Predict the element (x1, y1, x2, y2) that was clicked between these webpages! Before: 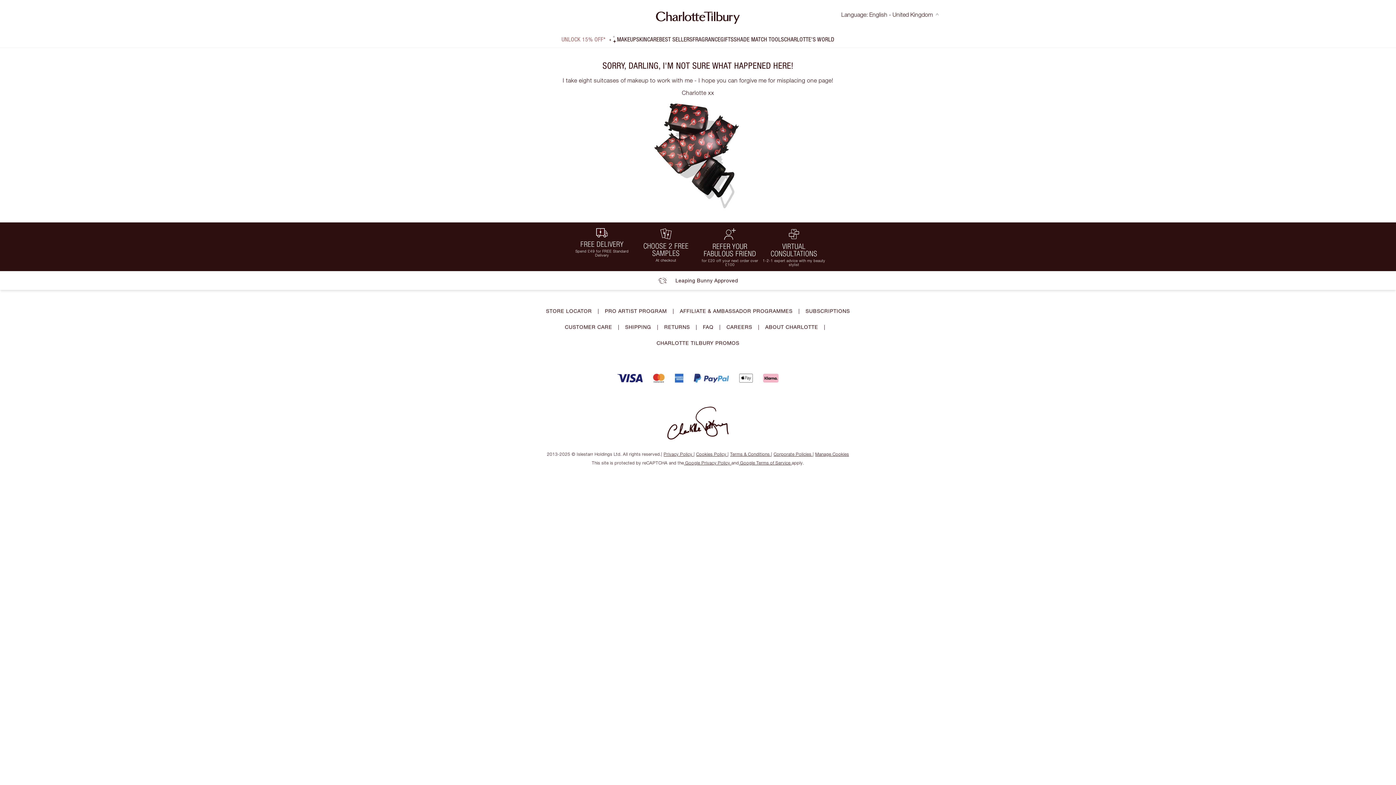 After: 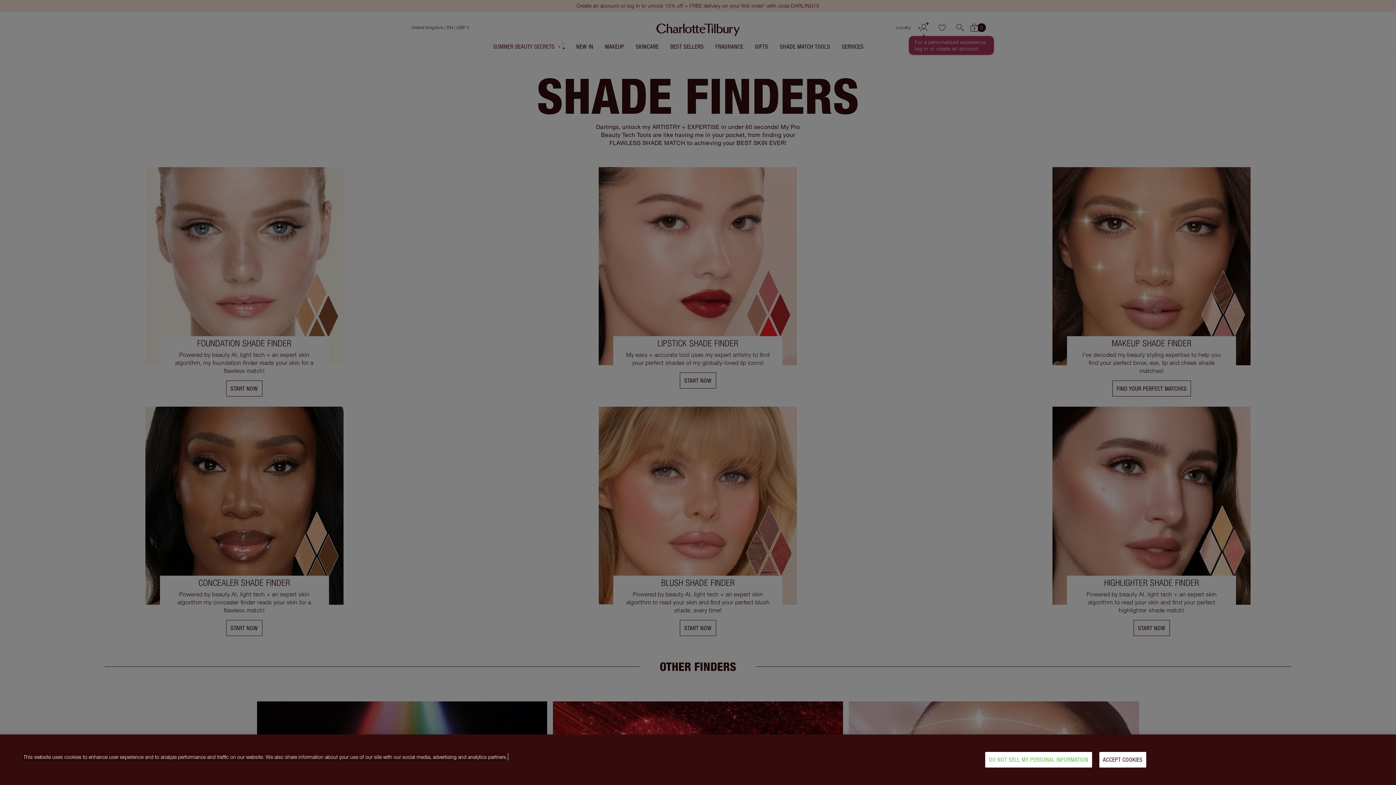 Action: bbox: (733, 36, 784, 42) label: SHADE MATCH TOOLS